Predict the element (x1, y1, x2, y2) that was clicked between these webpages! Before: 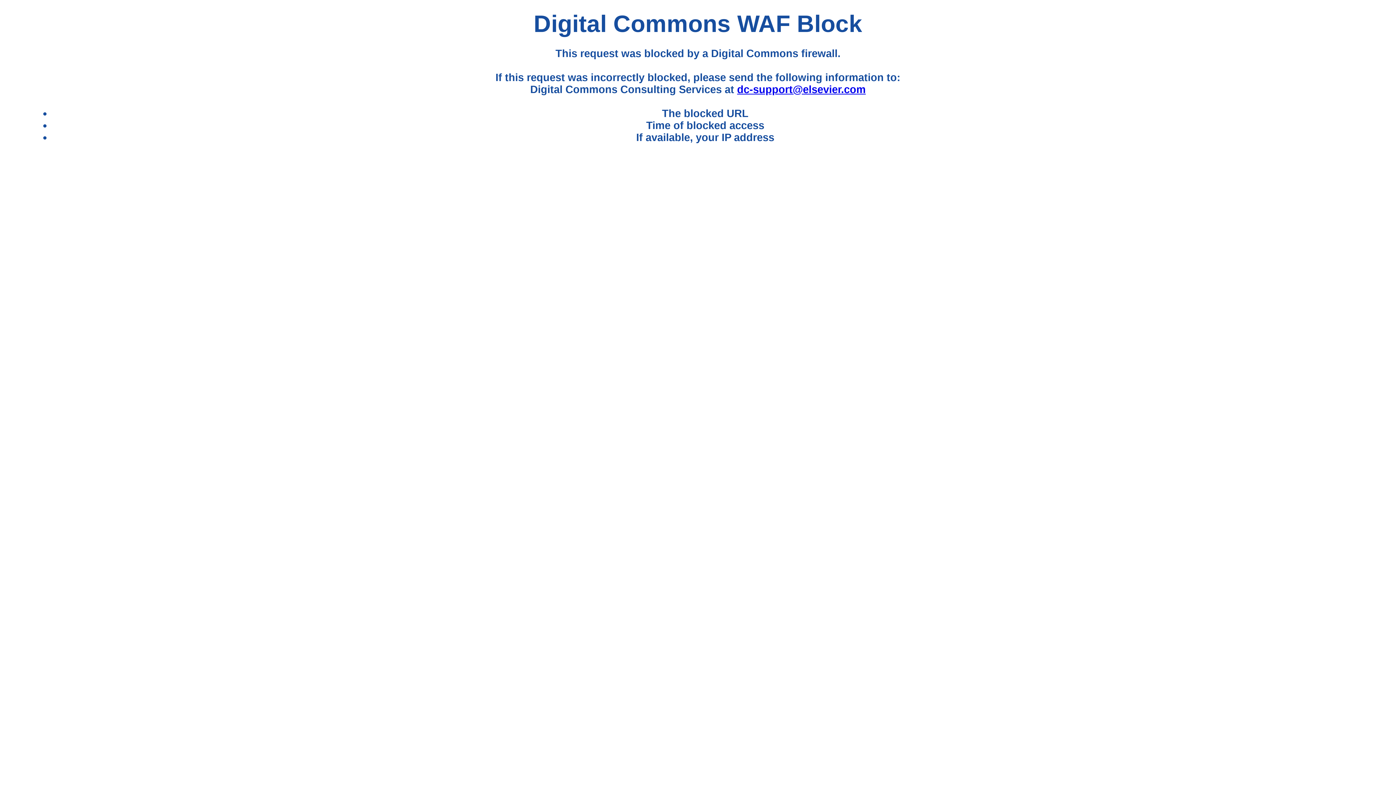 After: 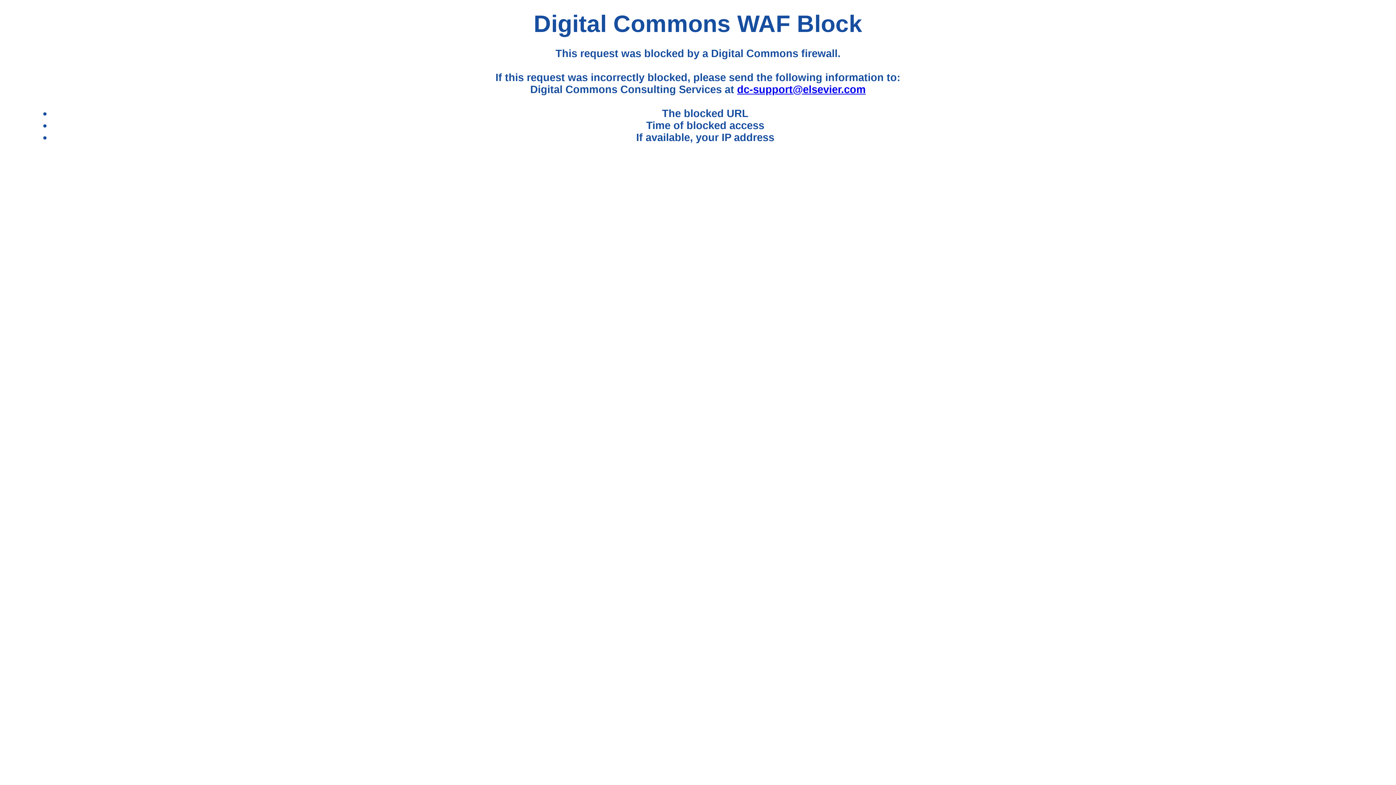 Action: bbox: (737, 83, 865, 95) label: dc-support@elsevier.com